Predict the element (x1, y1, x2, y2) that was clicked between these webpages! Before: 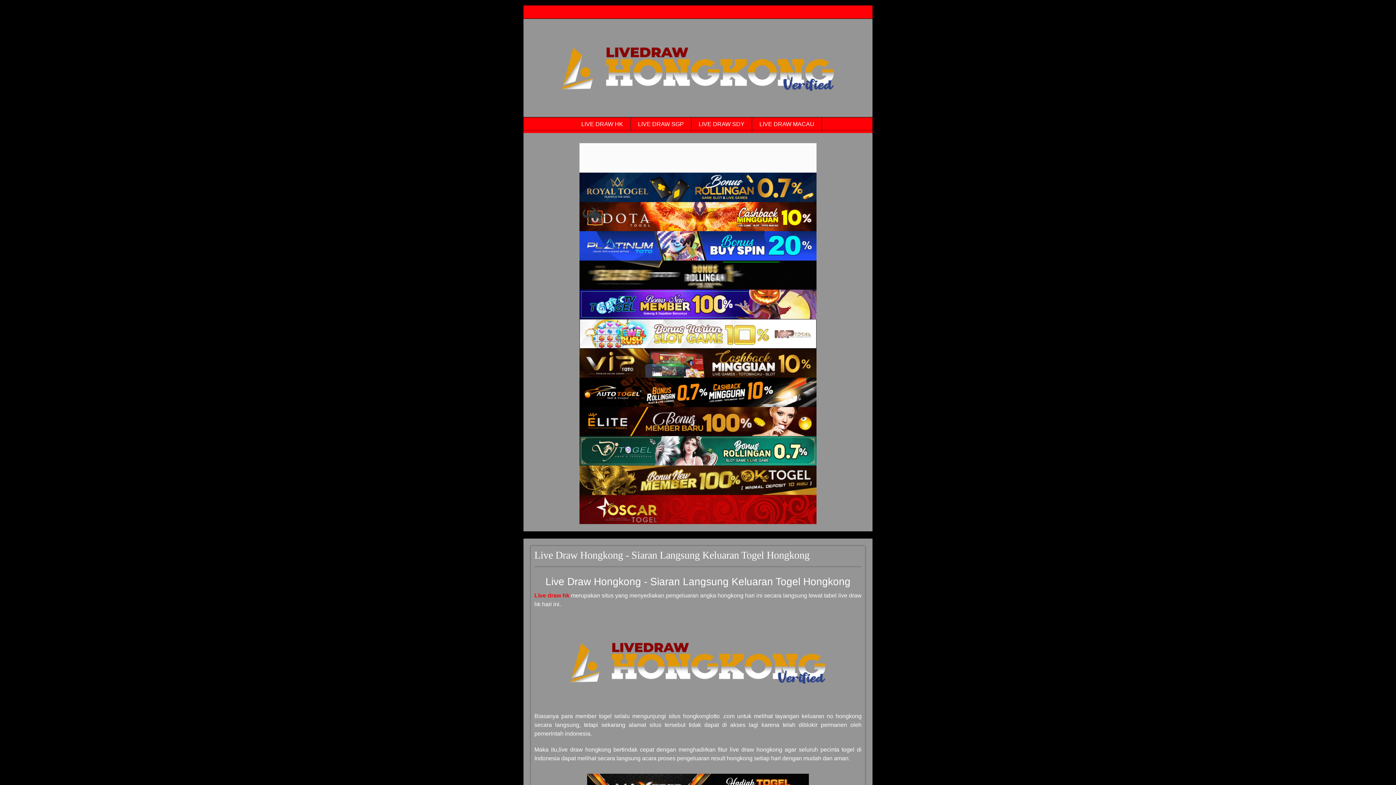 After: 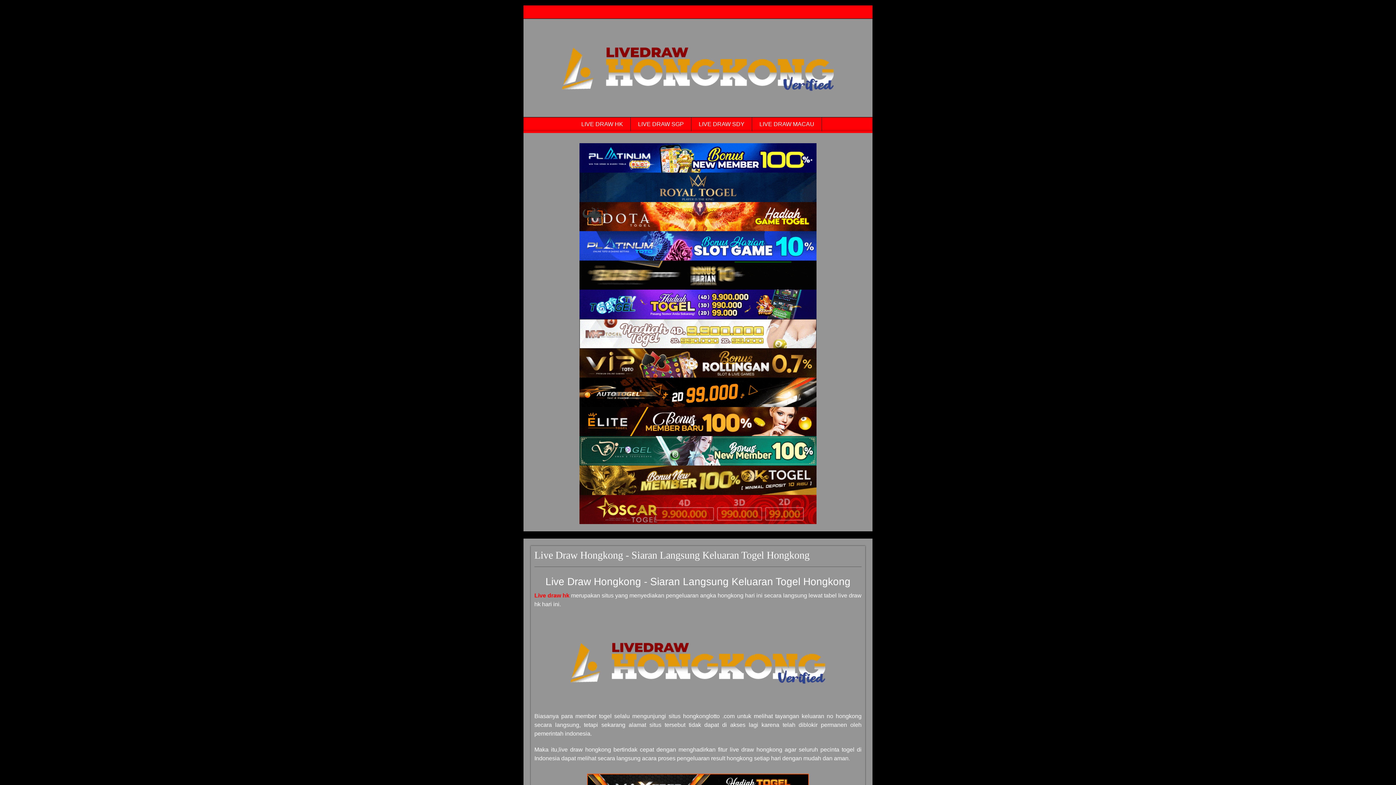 Action: label: Live Draw HK Tercepat bbox: (579, 348, 816, 377)